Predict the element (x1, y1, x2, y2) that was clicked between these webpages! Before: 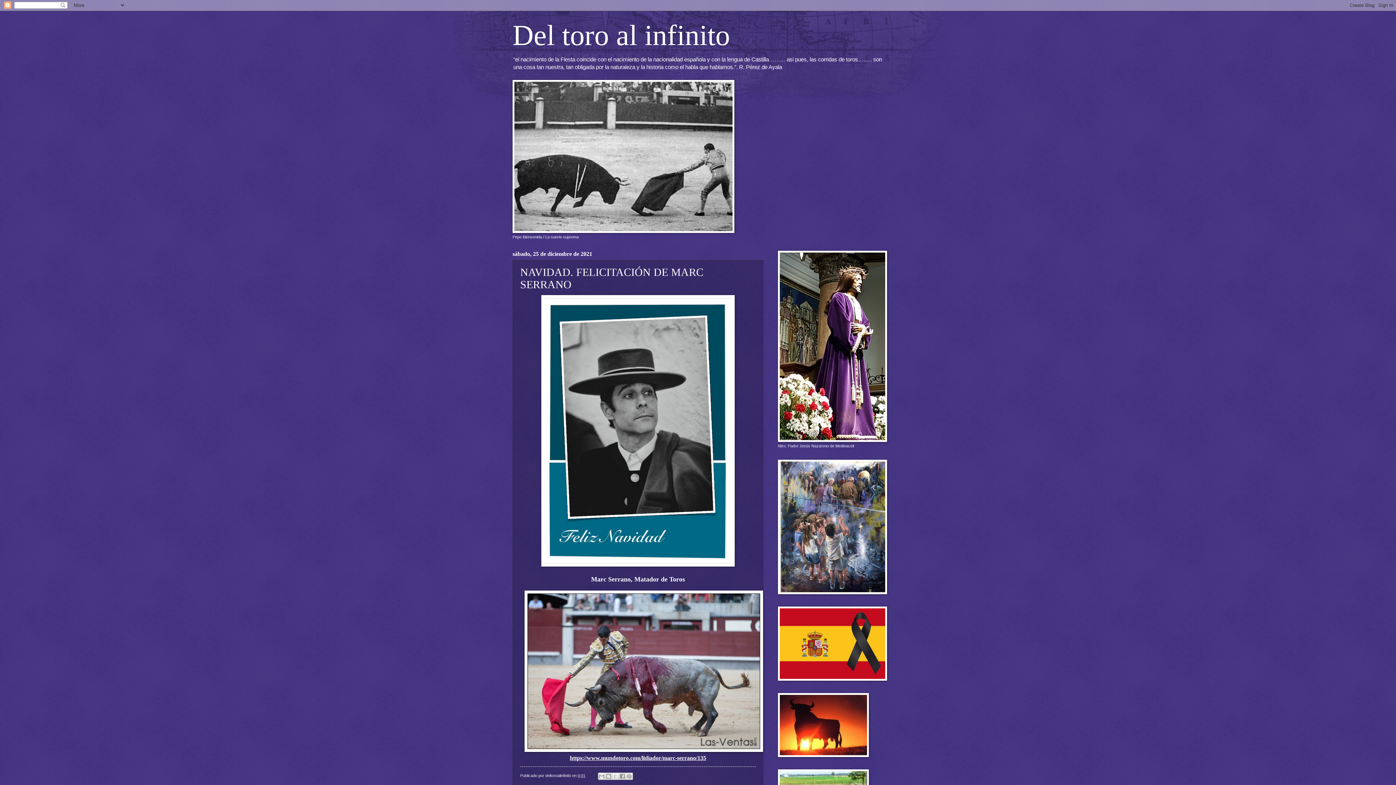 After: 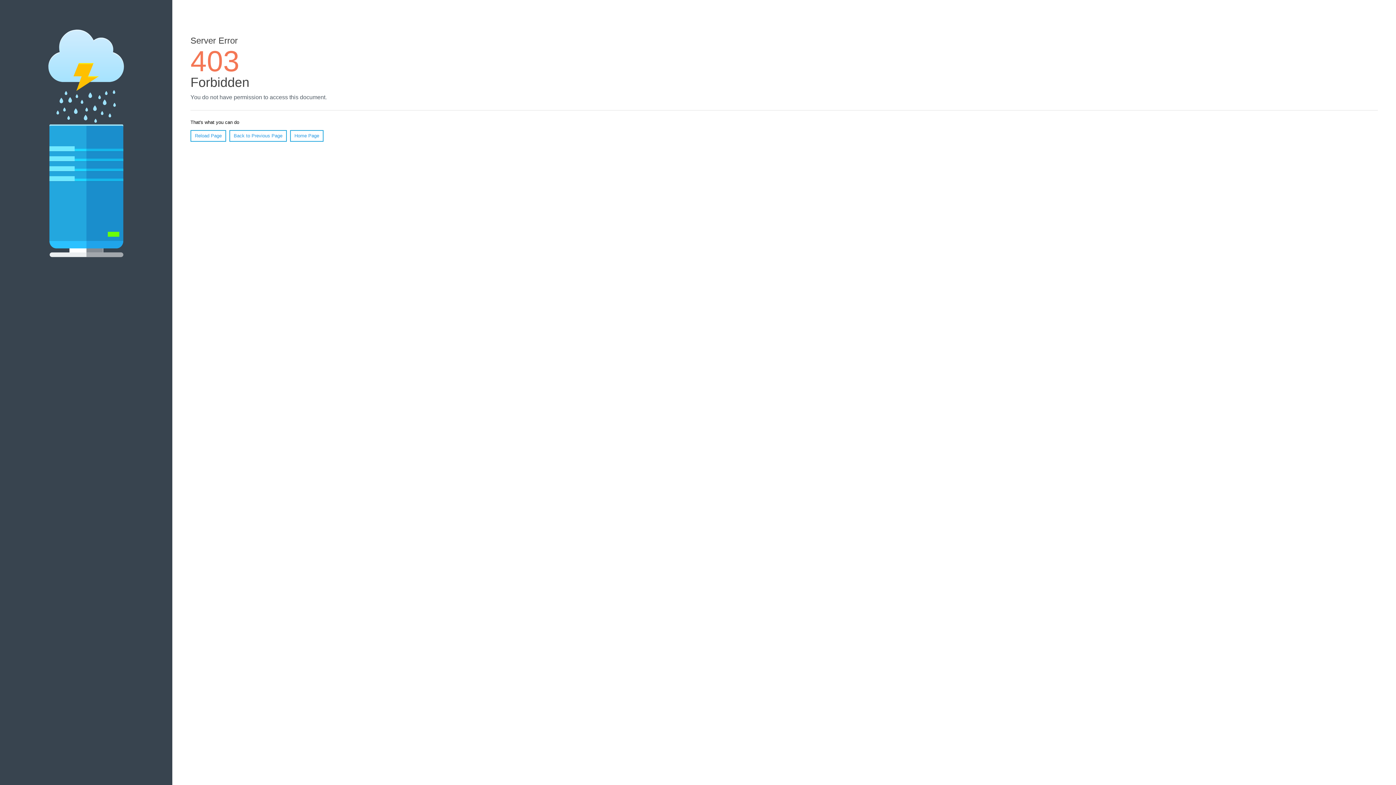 Action: bbox: (570, 756, 706, 760) label: https://www.mundotoro.com/lidiador/marc-serrano/135